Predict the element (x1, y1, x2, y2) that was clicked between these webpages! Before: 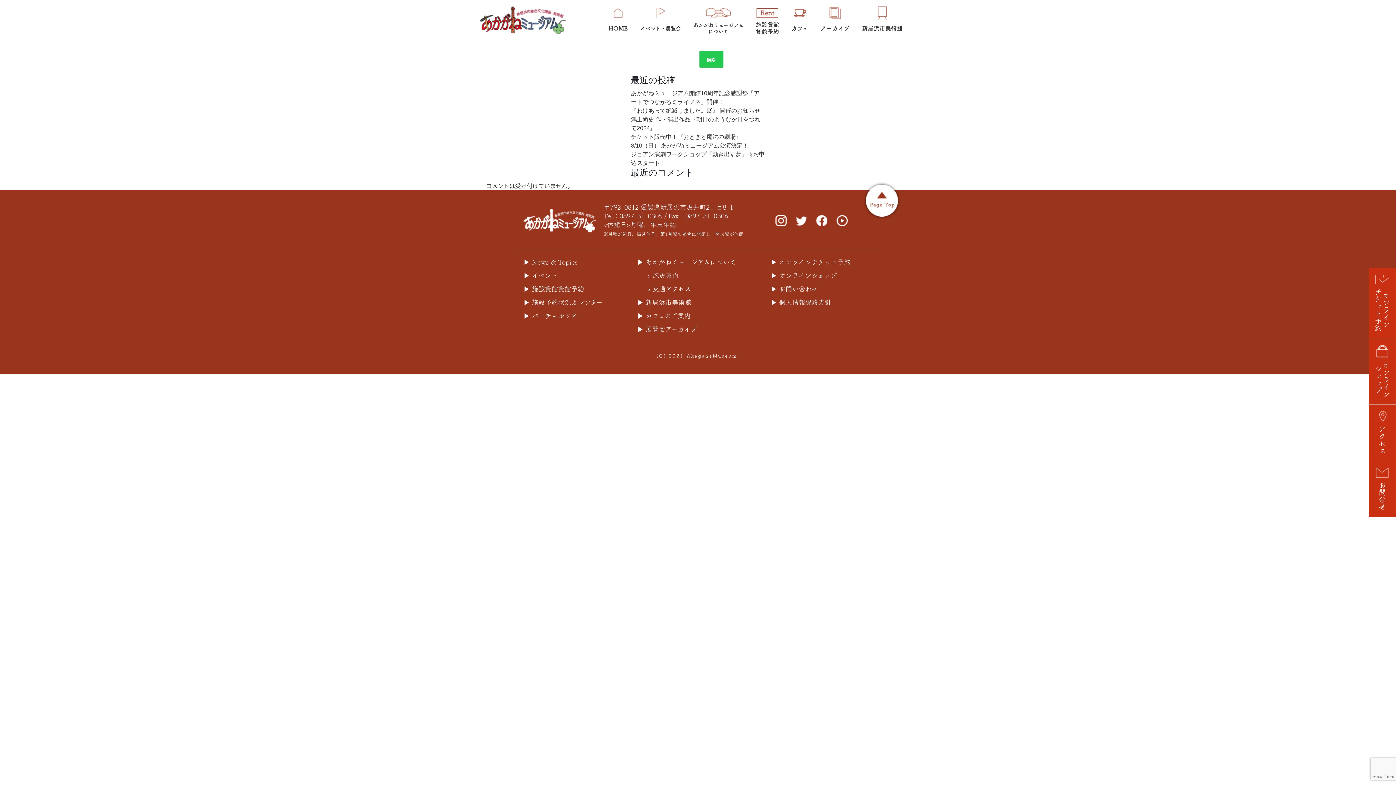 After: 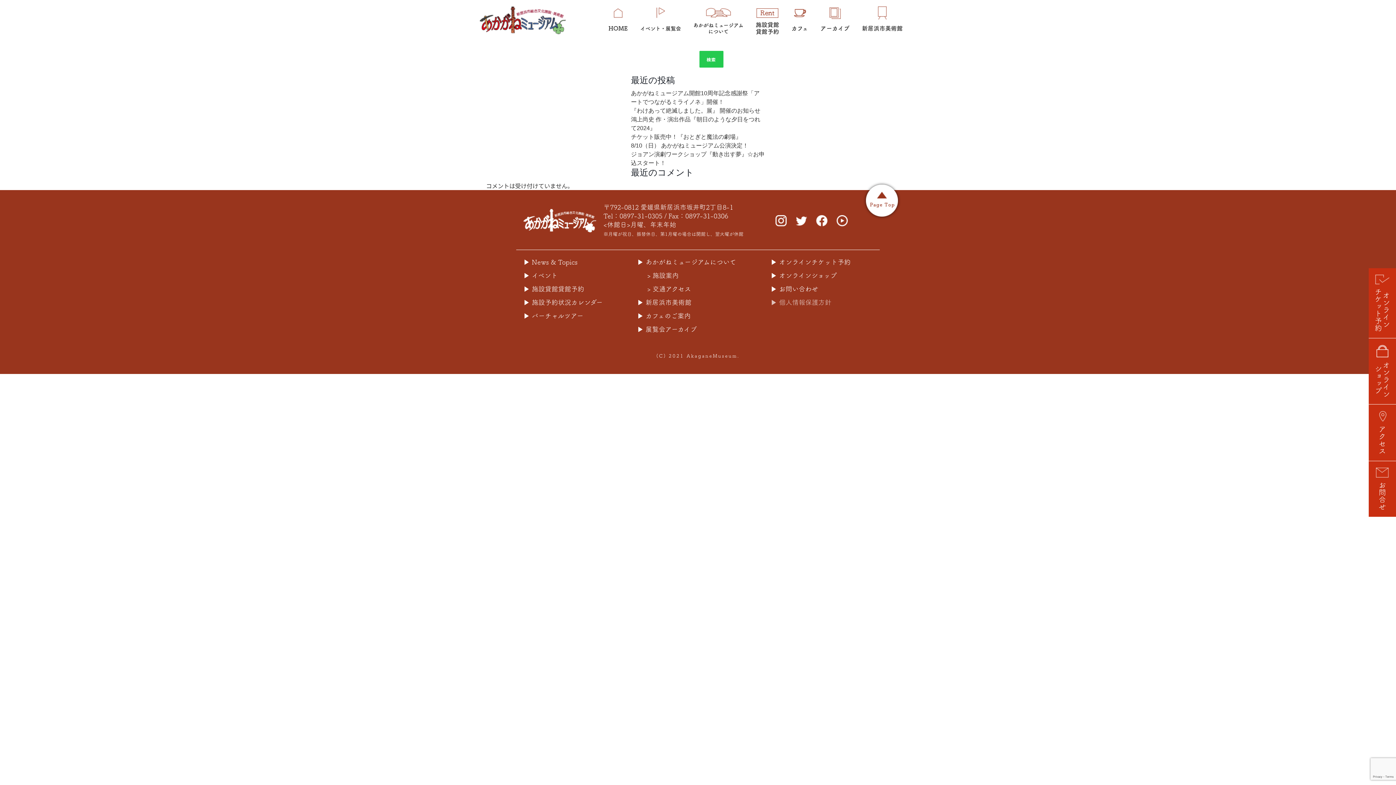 Action: label: ▶ 個人情報保護方針 bbox: (770, 297, 850, 307)